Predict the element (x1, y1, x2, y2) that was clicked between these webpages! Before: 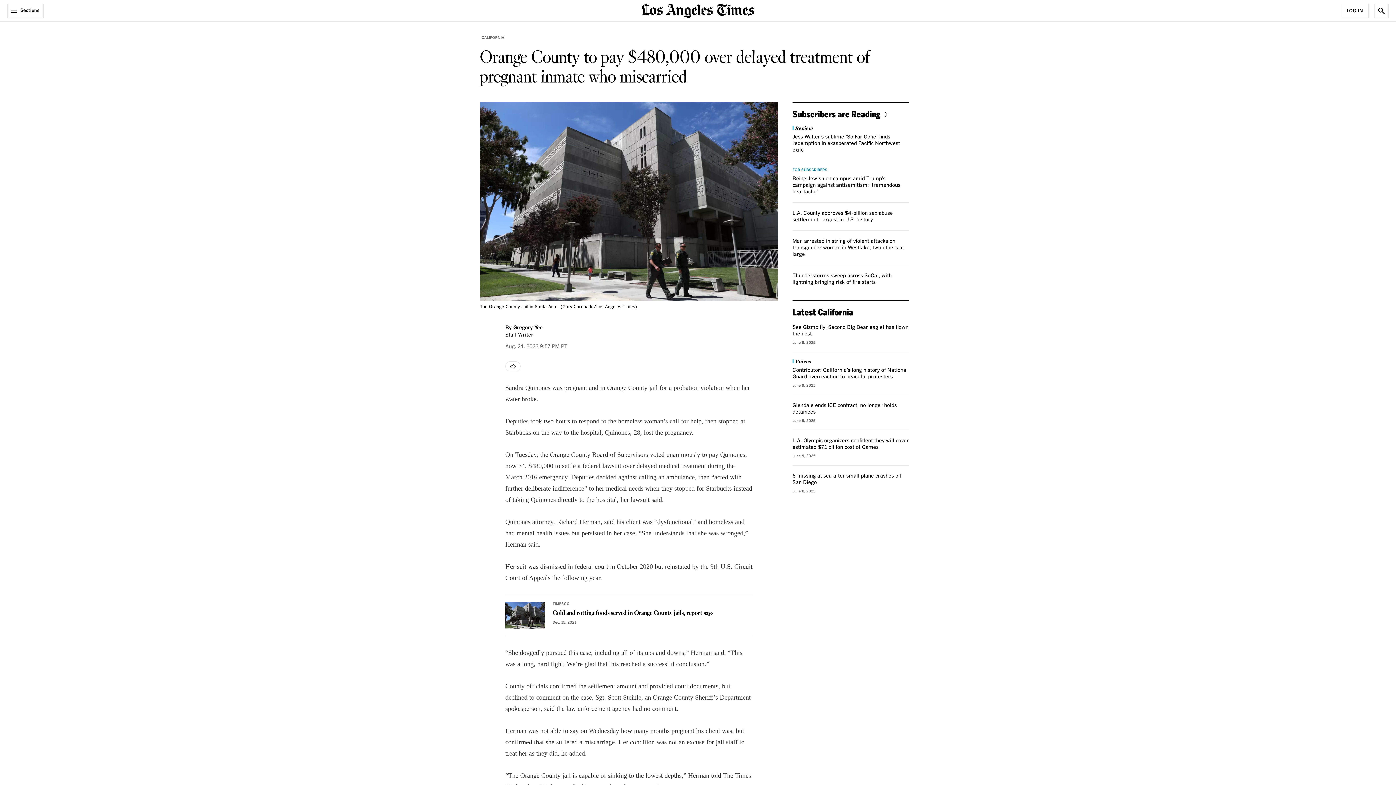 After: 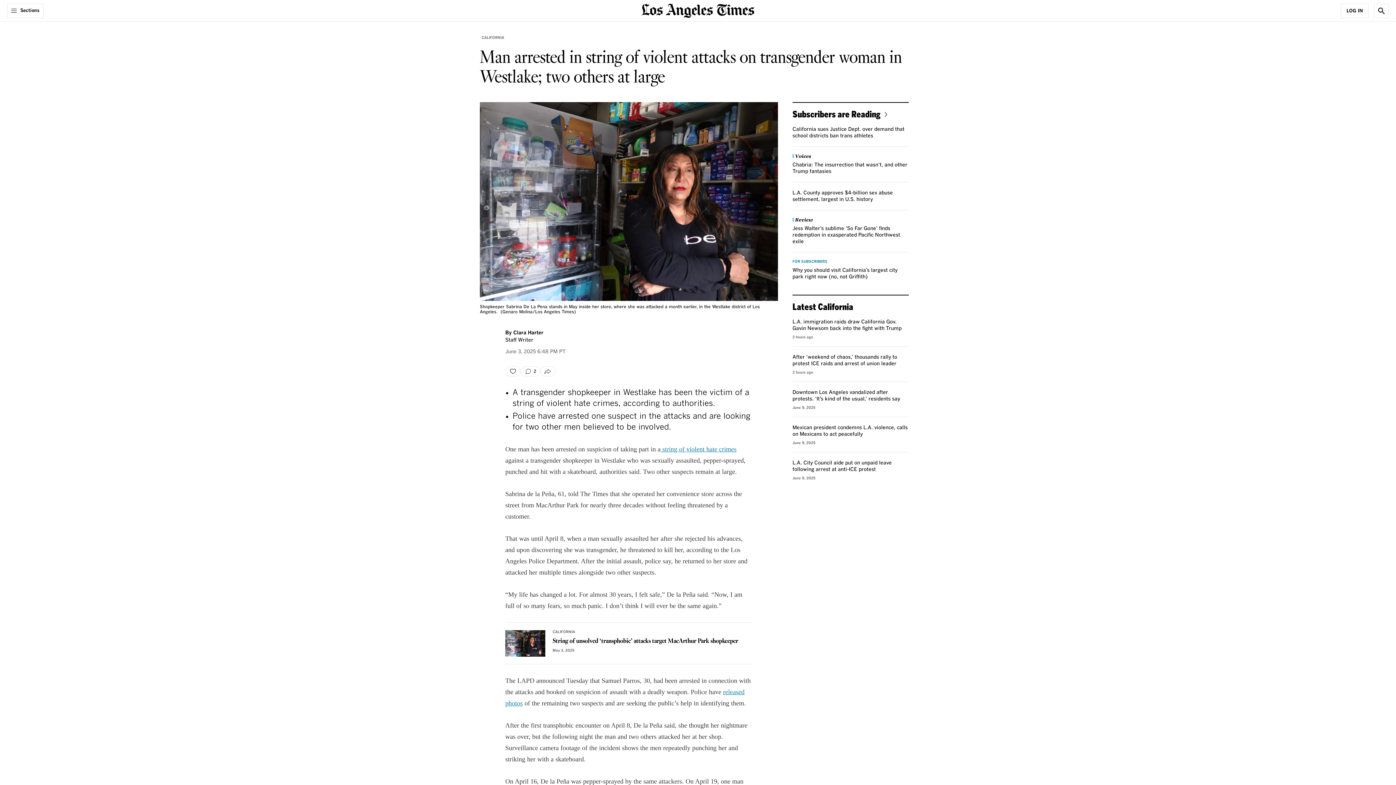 Action: label: Man arrested in string of violent attacks on transgender woman in Westlake; two others at large bbox: (792, 238, 904, 257)